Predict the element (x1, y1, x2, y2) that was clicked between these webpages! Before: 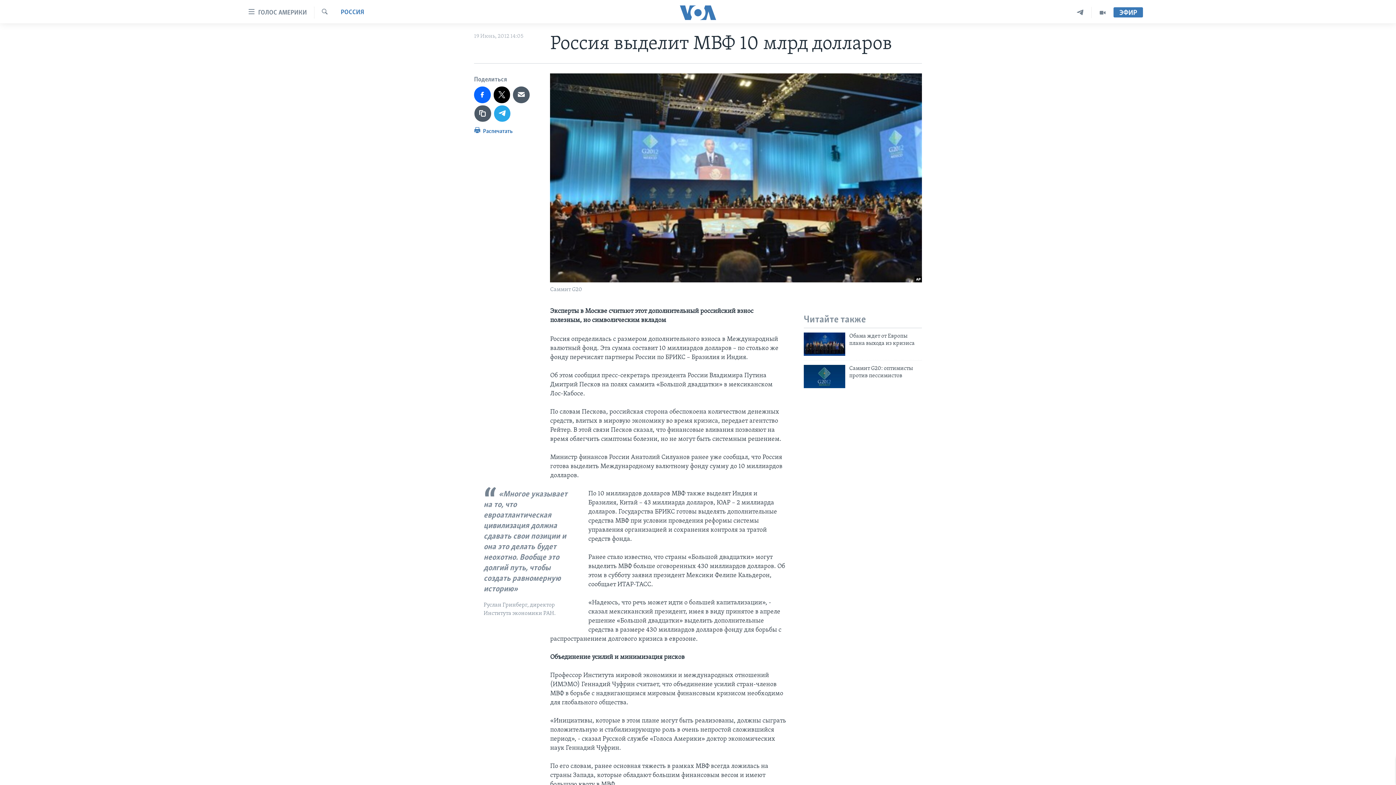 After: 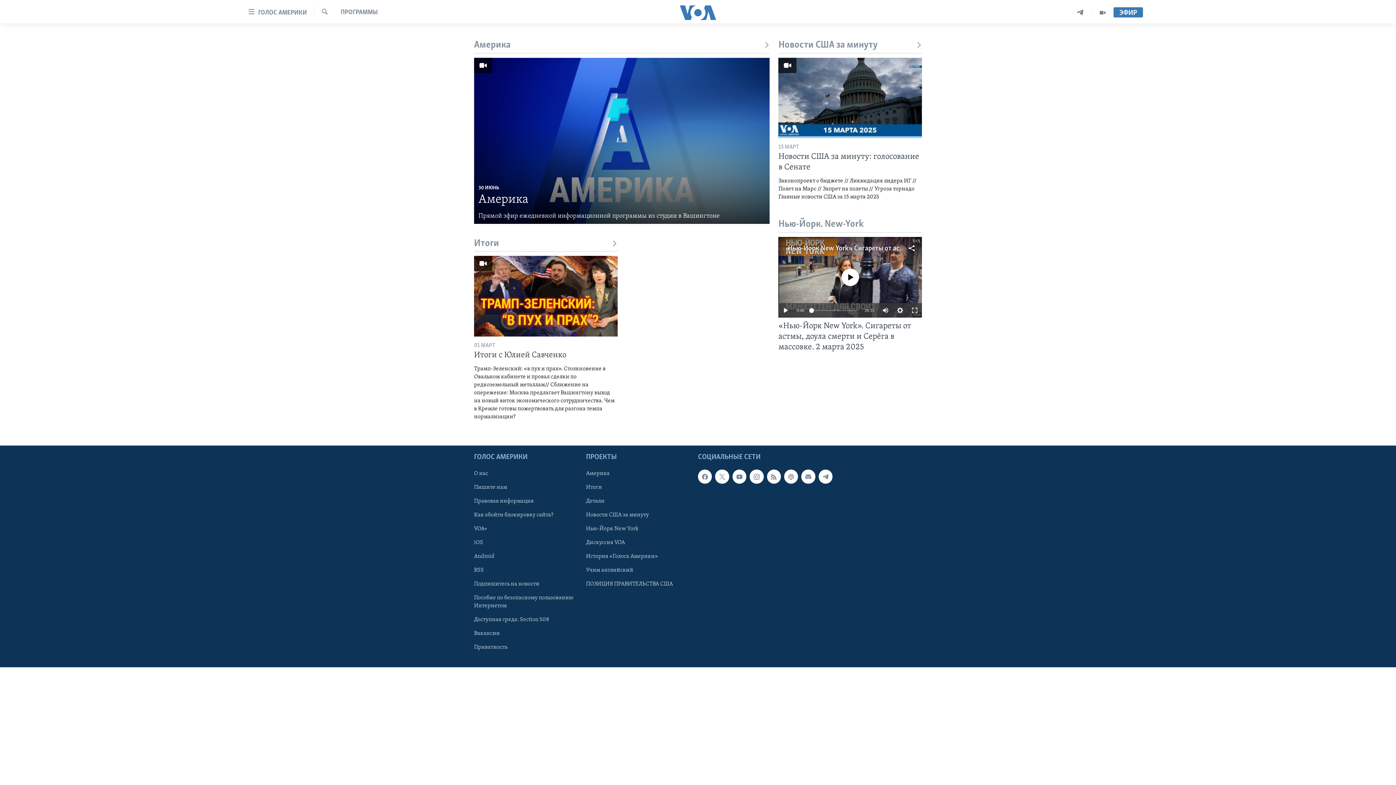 Action: bbox: (1092, 6, 1113, 18)